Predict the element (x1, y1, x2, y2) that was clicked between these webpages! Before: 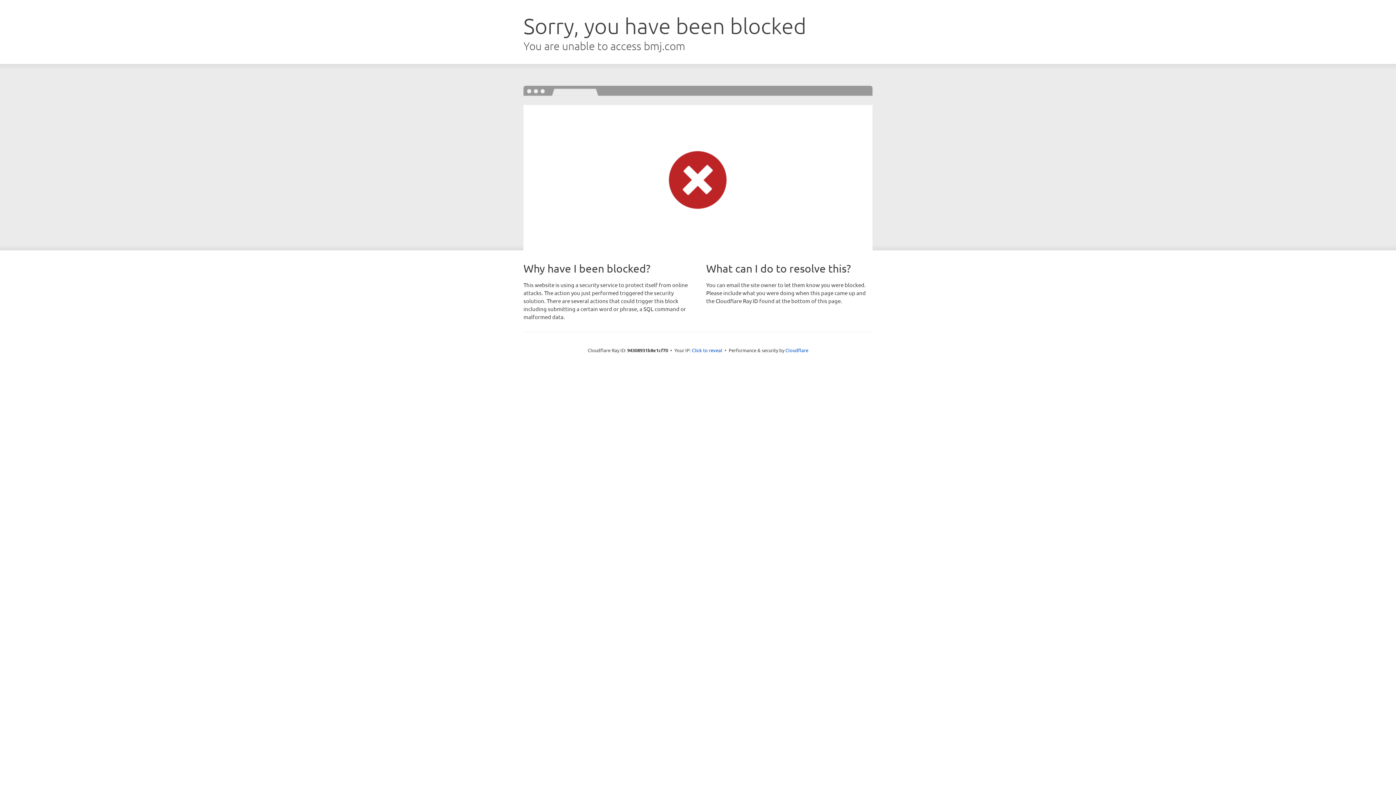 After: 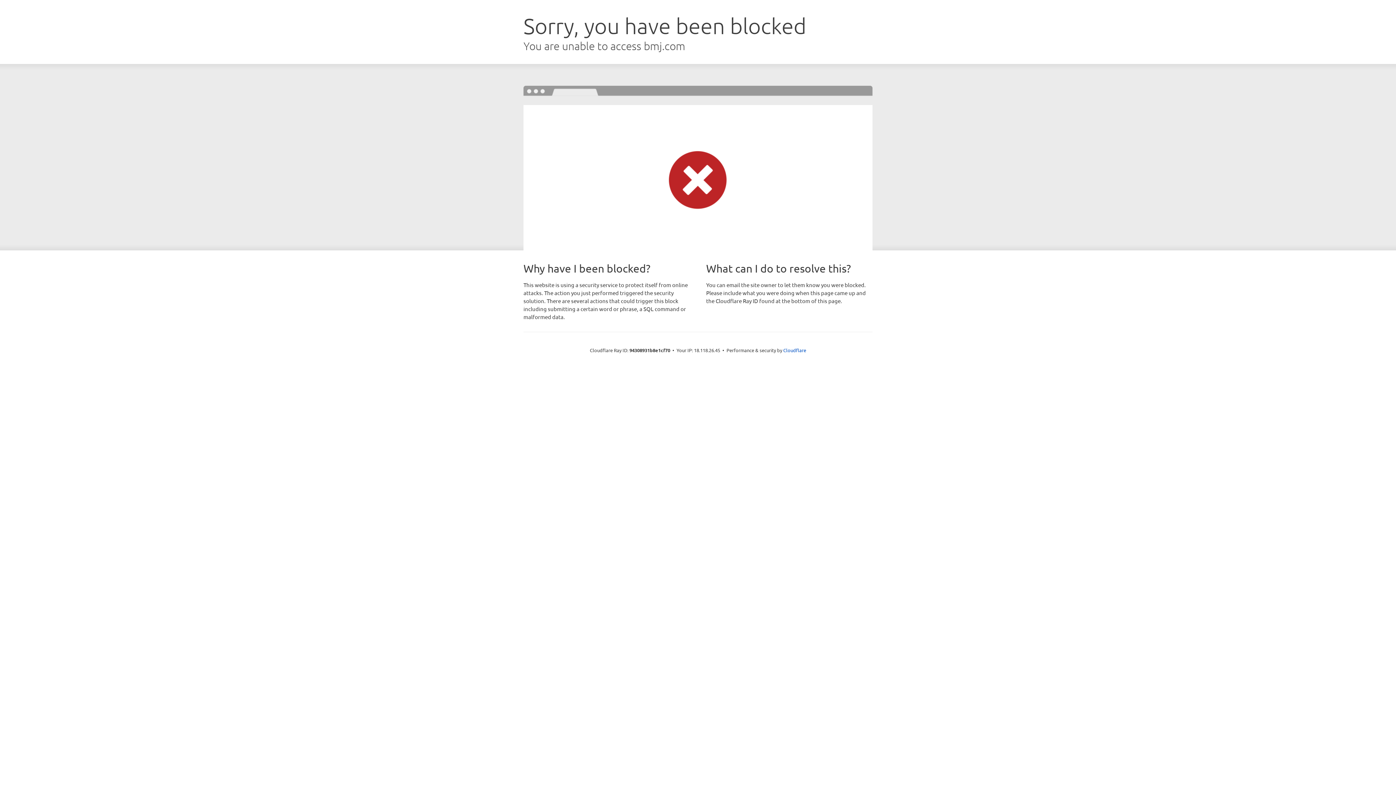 Action: label: Click to reveal bbox: (692, 346, 722, 353)